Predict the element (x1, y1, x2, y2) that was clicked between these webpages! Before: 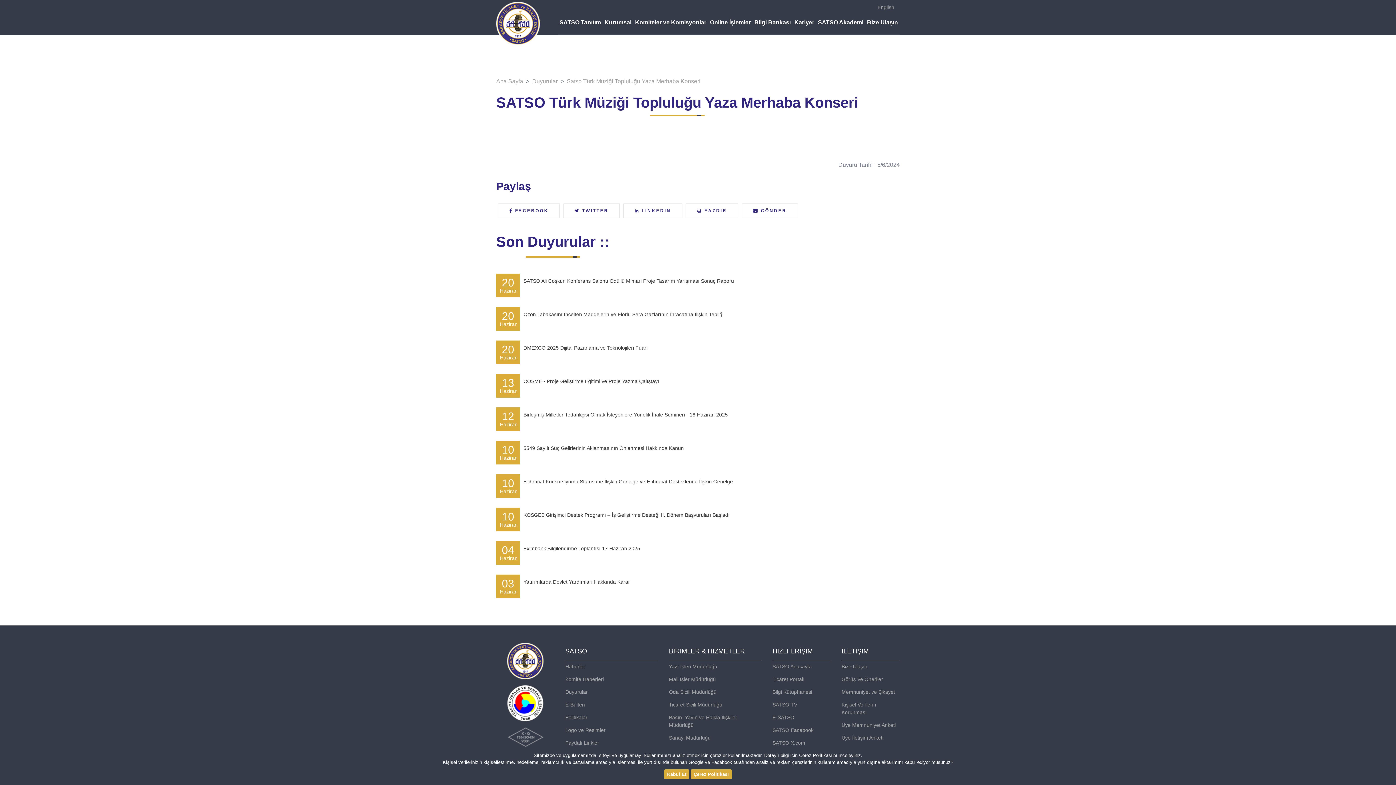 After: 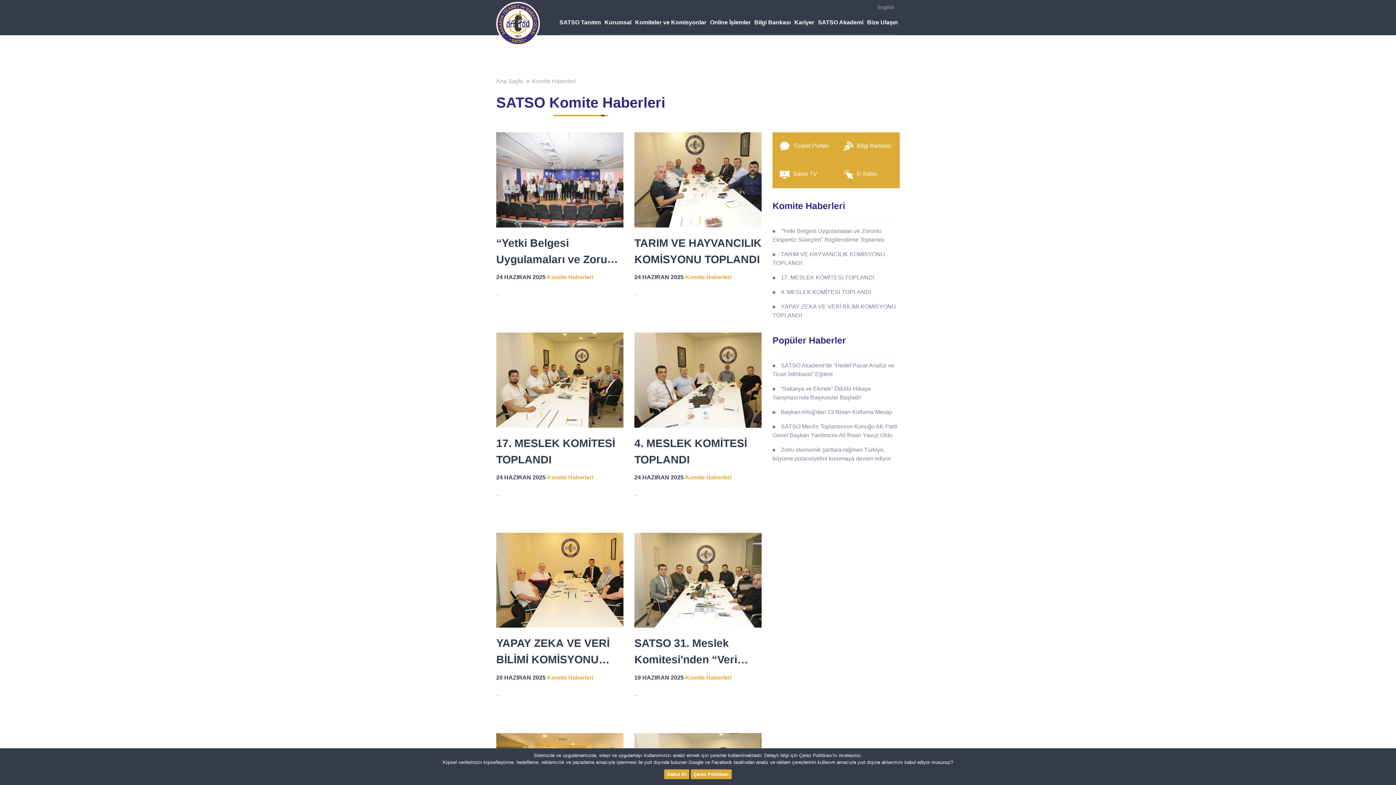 Action: bbox: (565, 673, 658, 686) label: Komite Haberleri